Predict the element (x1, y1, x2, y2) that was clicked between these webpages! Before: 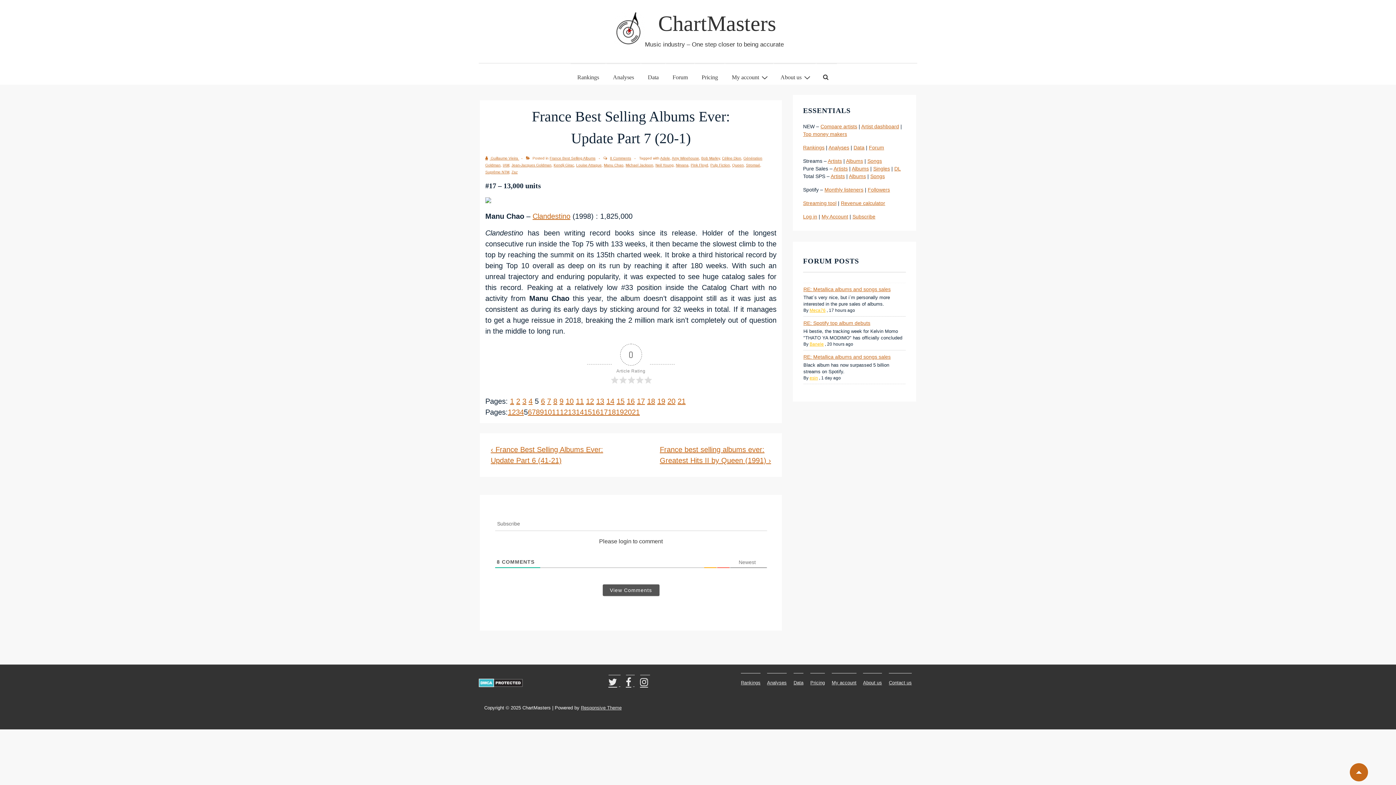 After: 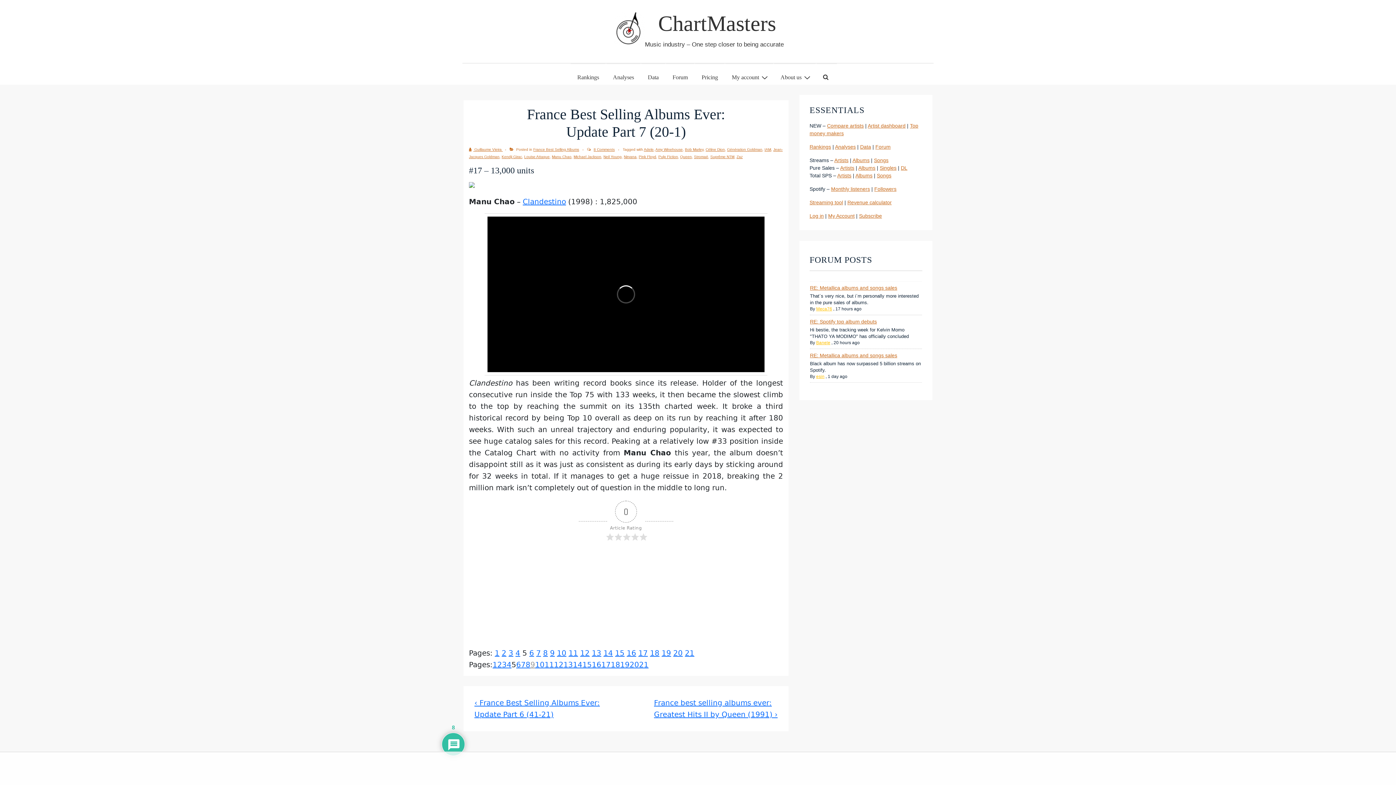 Action: label: 9 bbox: (540, 406, 544, 417)